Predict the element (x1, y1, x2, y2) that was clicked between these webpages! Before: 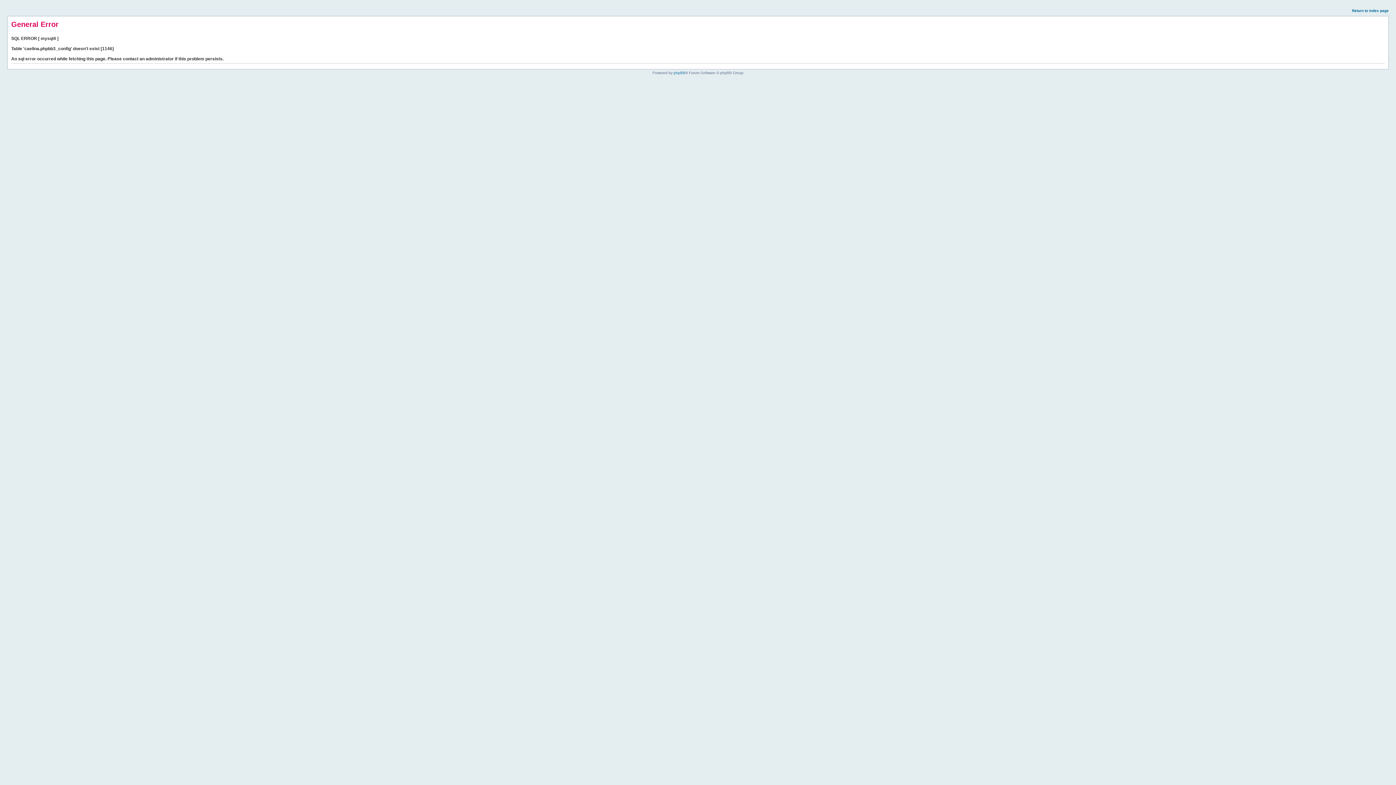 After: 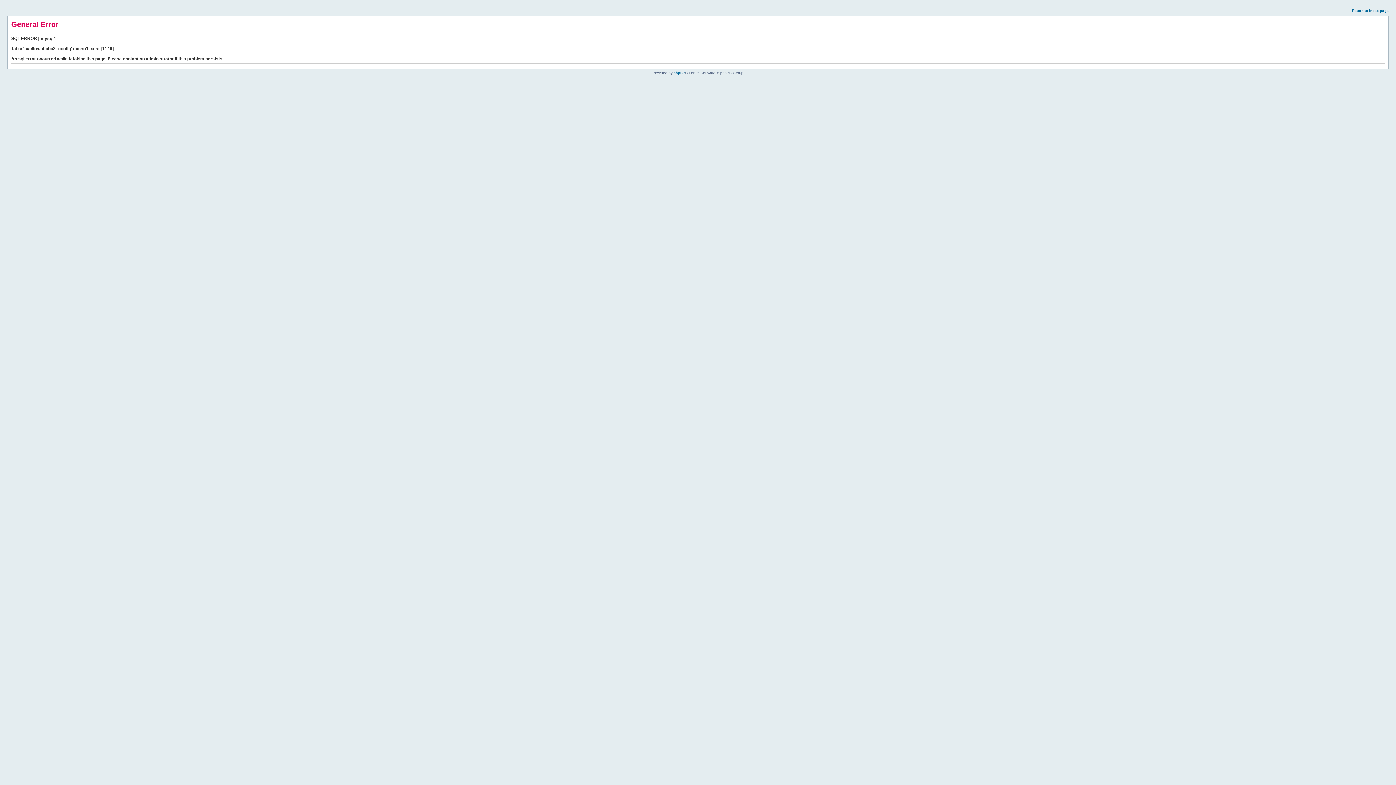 Action: label: Return to index page bbox: (1352, 8, 1389, 12)